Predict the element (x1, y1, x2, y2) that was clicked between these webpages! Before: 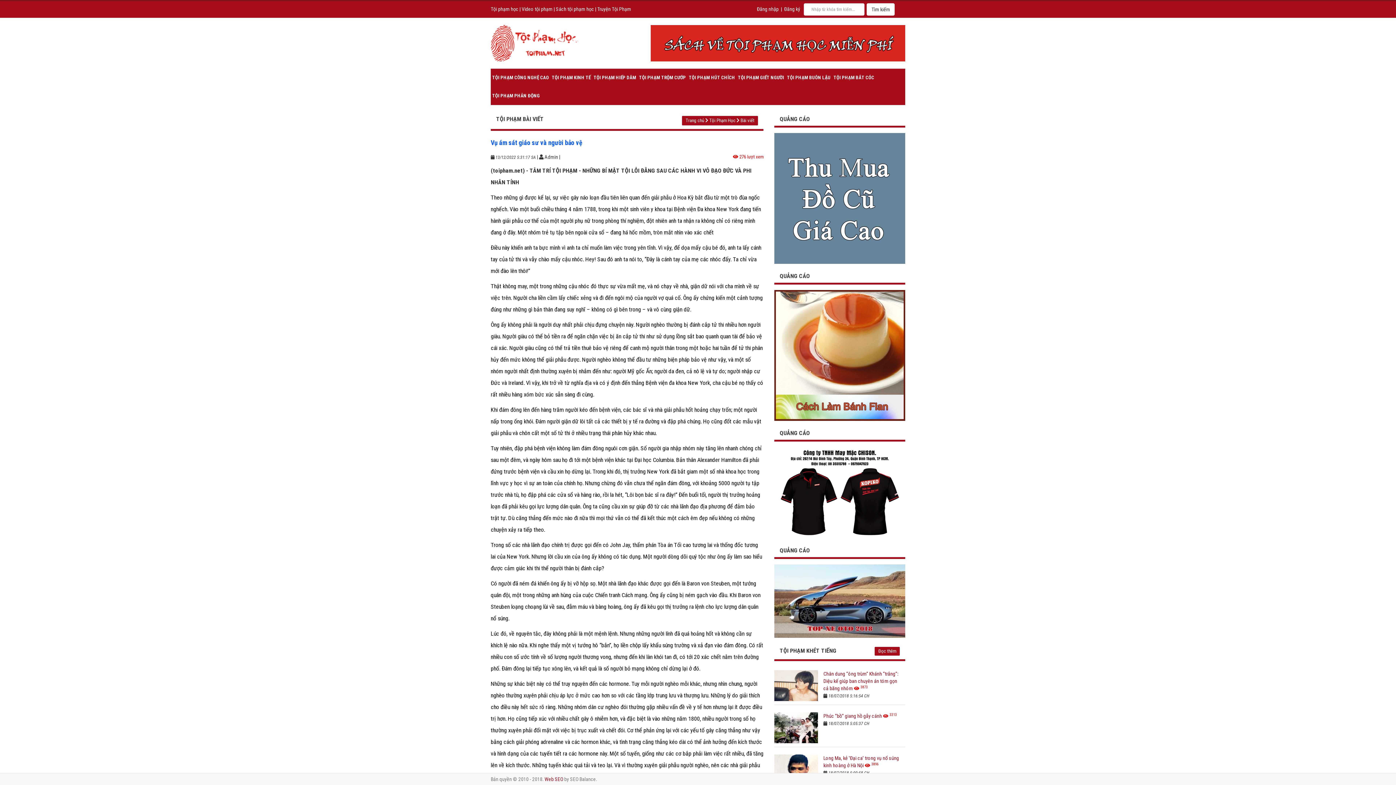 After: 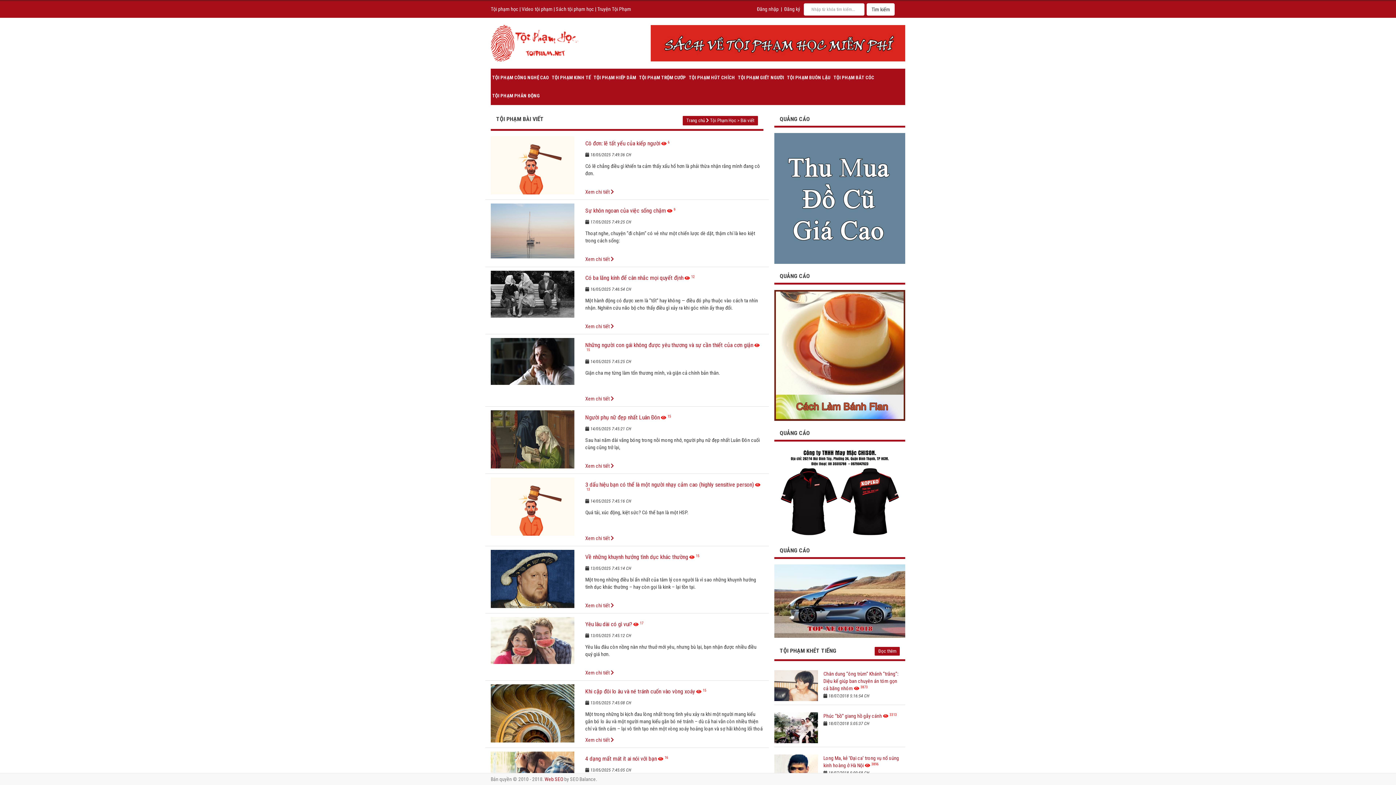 Action: bbox: (490, 6, 518, 12) label: Tội phạm học